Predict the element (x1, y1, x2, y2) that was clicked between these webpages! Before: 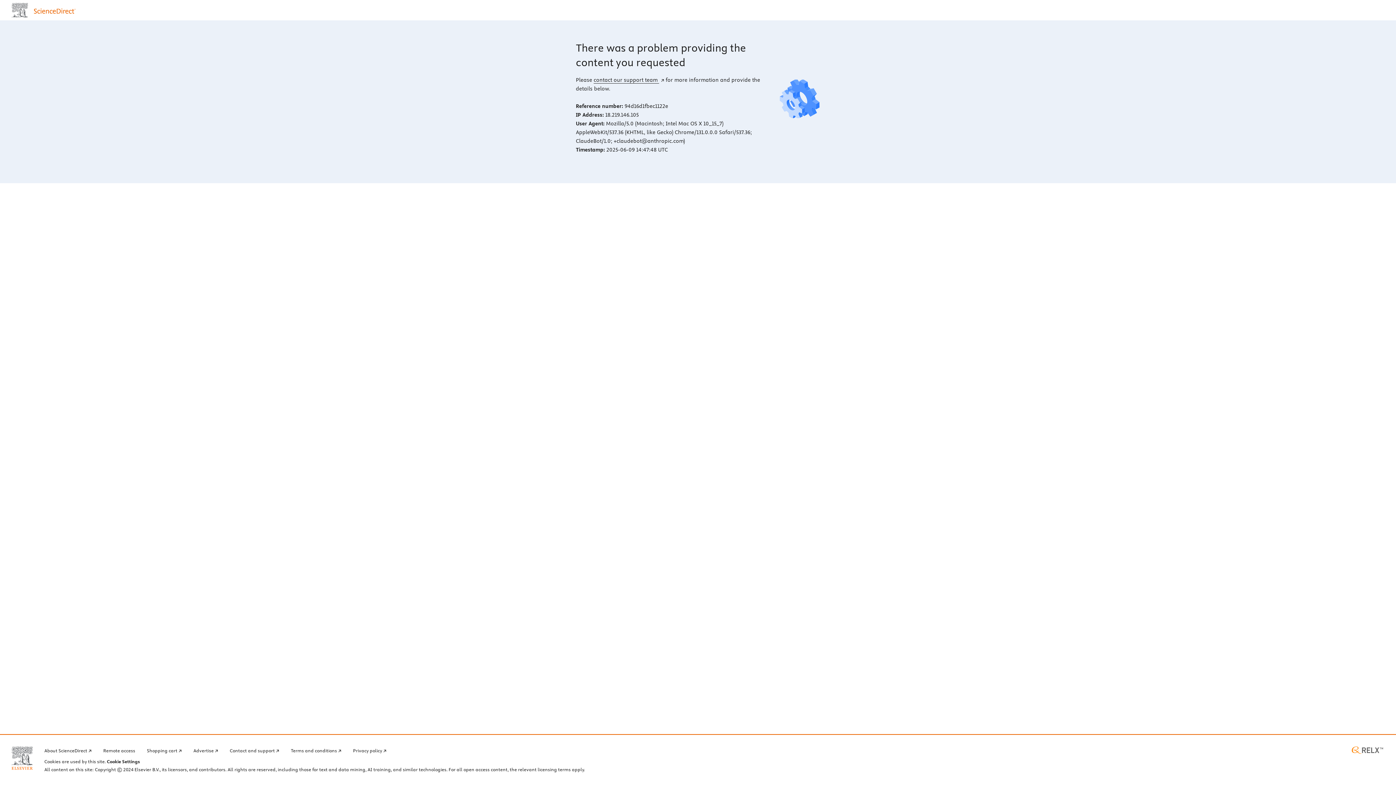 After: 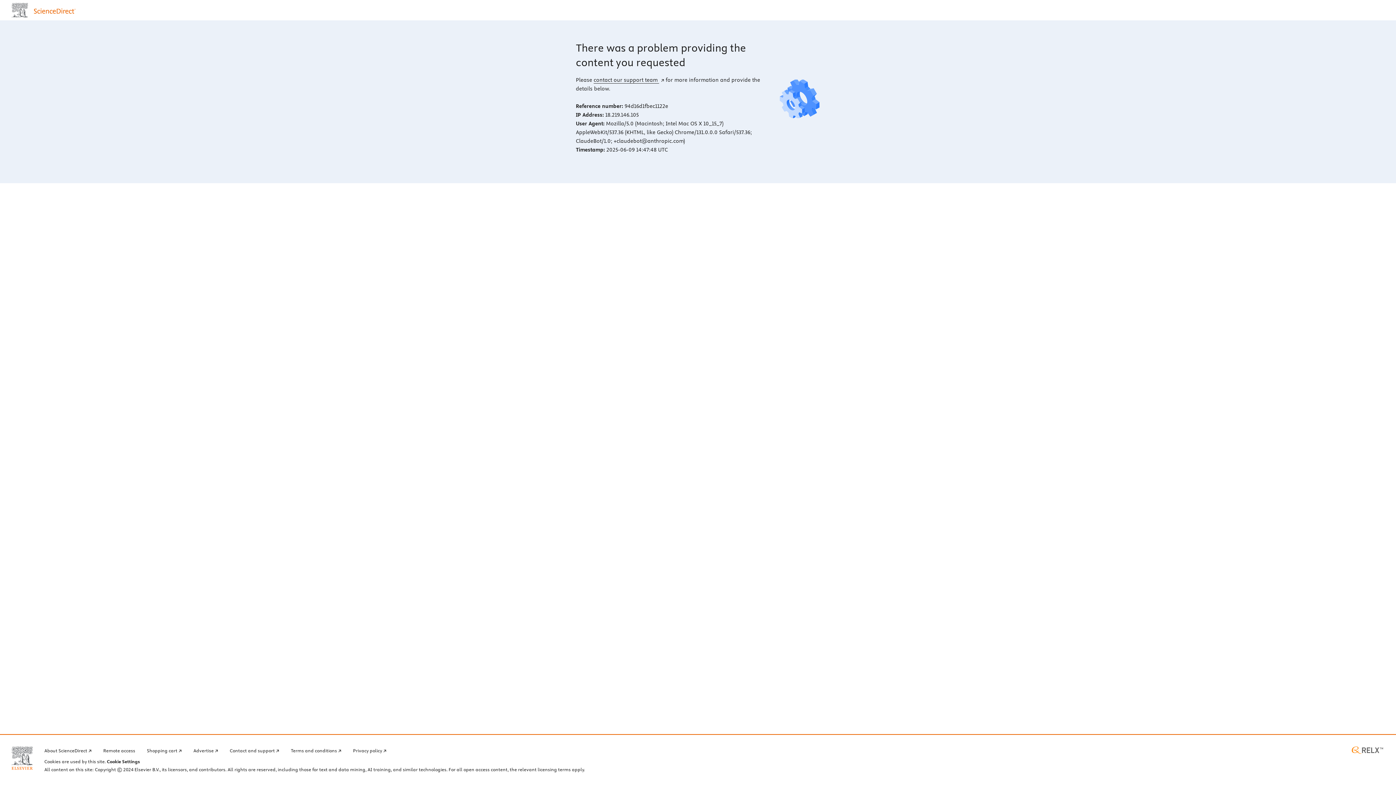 Action: bbox: (1350, 746, 1384, 754) label: RELX home page (opens in a new tab)